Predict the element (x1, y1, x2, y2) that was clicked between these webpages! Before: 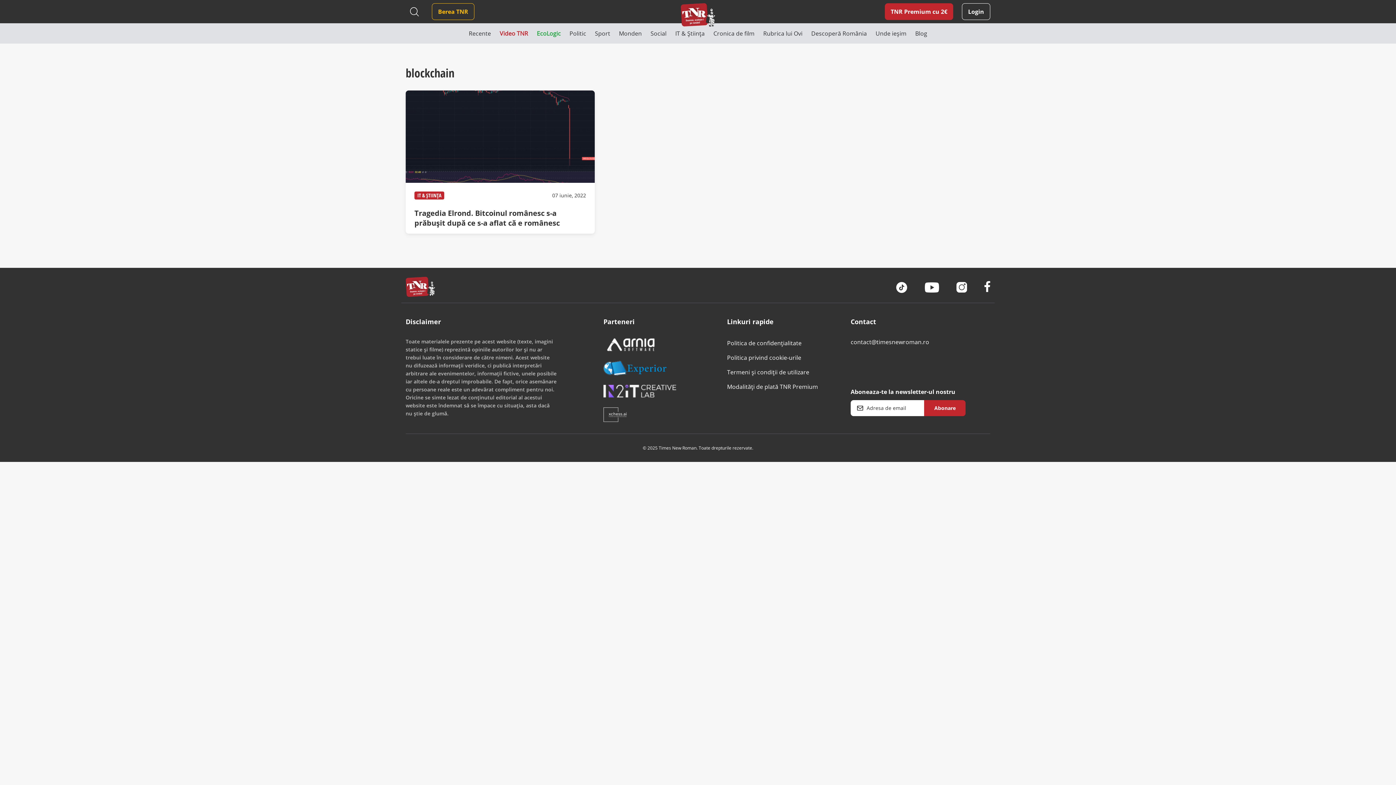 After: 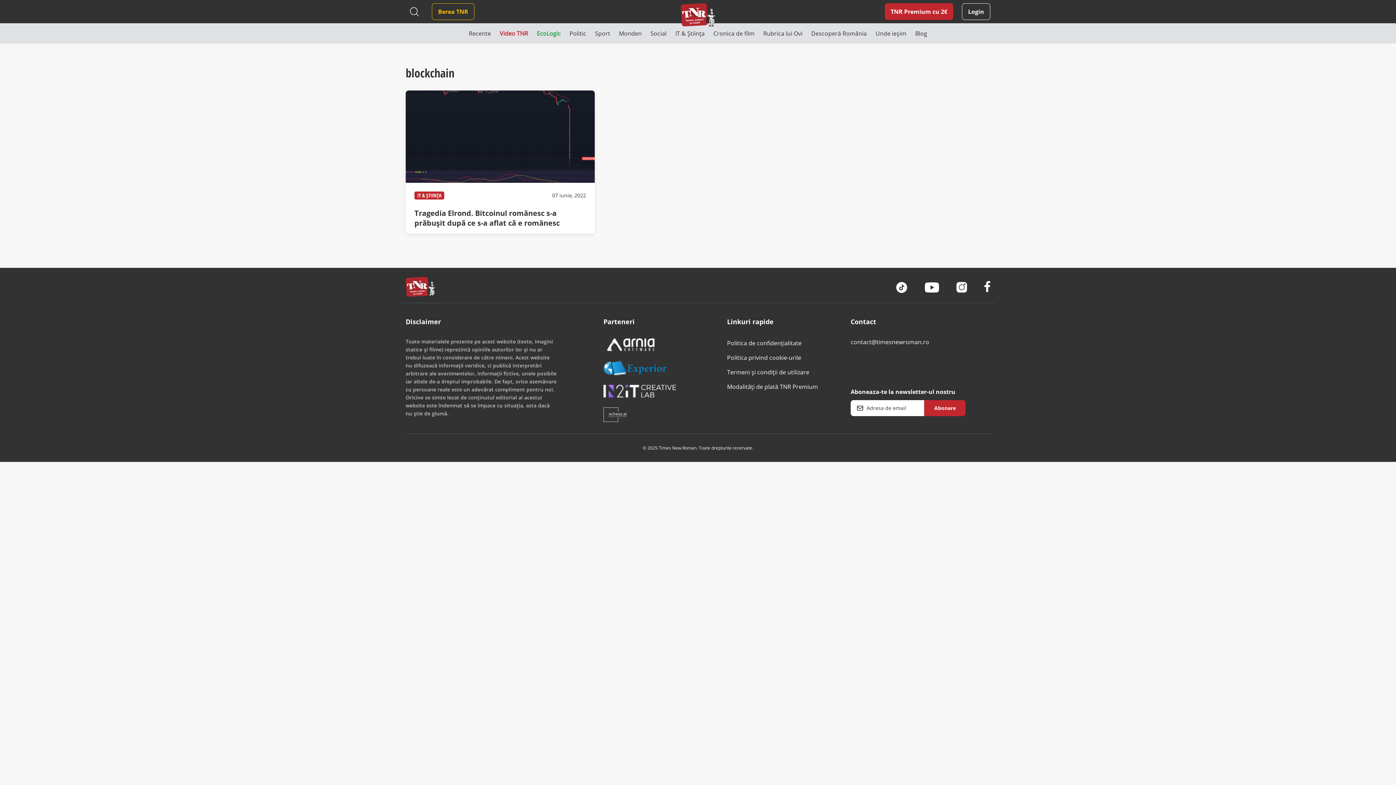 Action: bbox: (896, 280, 907, 292)